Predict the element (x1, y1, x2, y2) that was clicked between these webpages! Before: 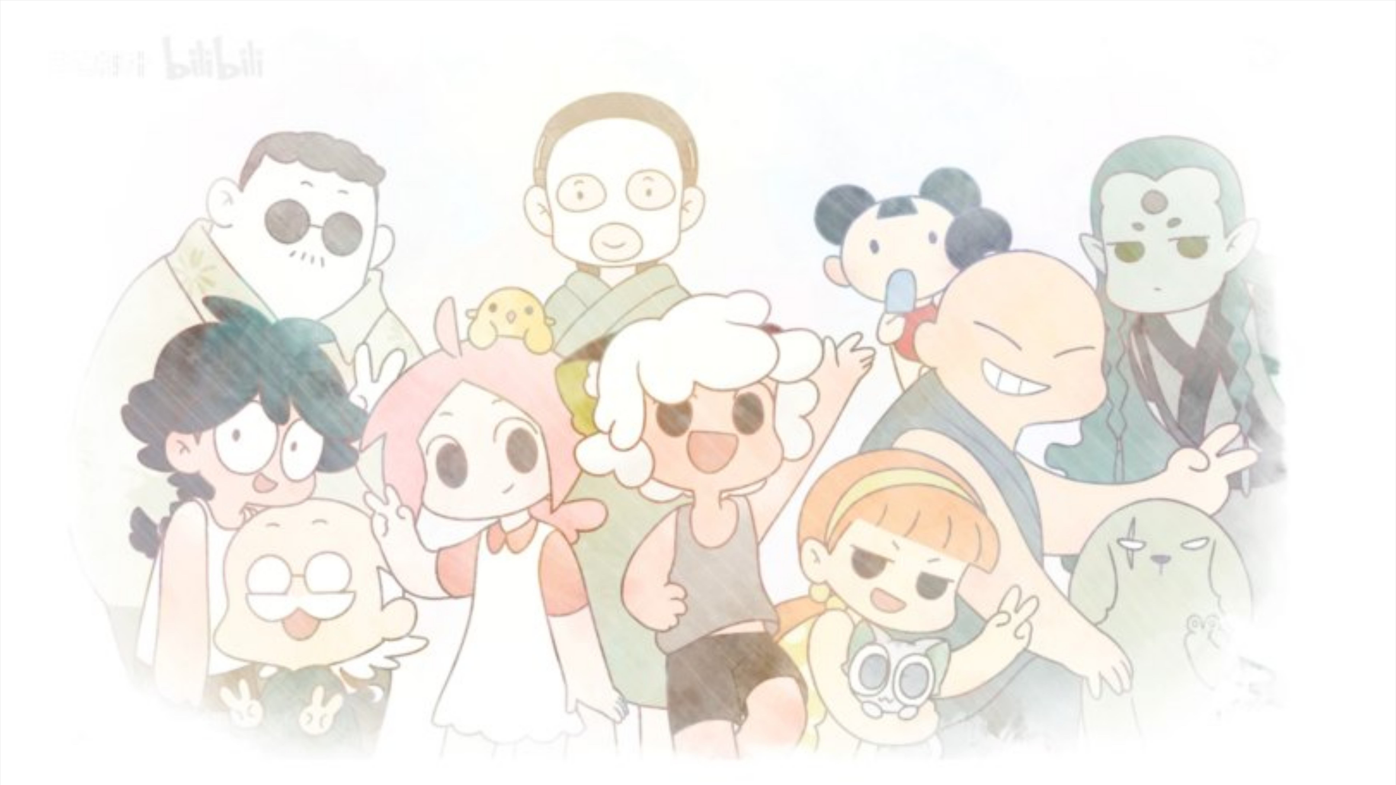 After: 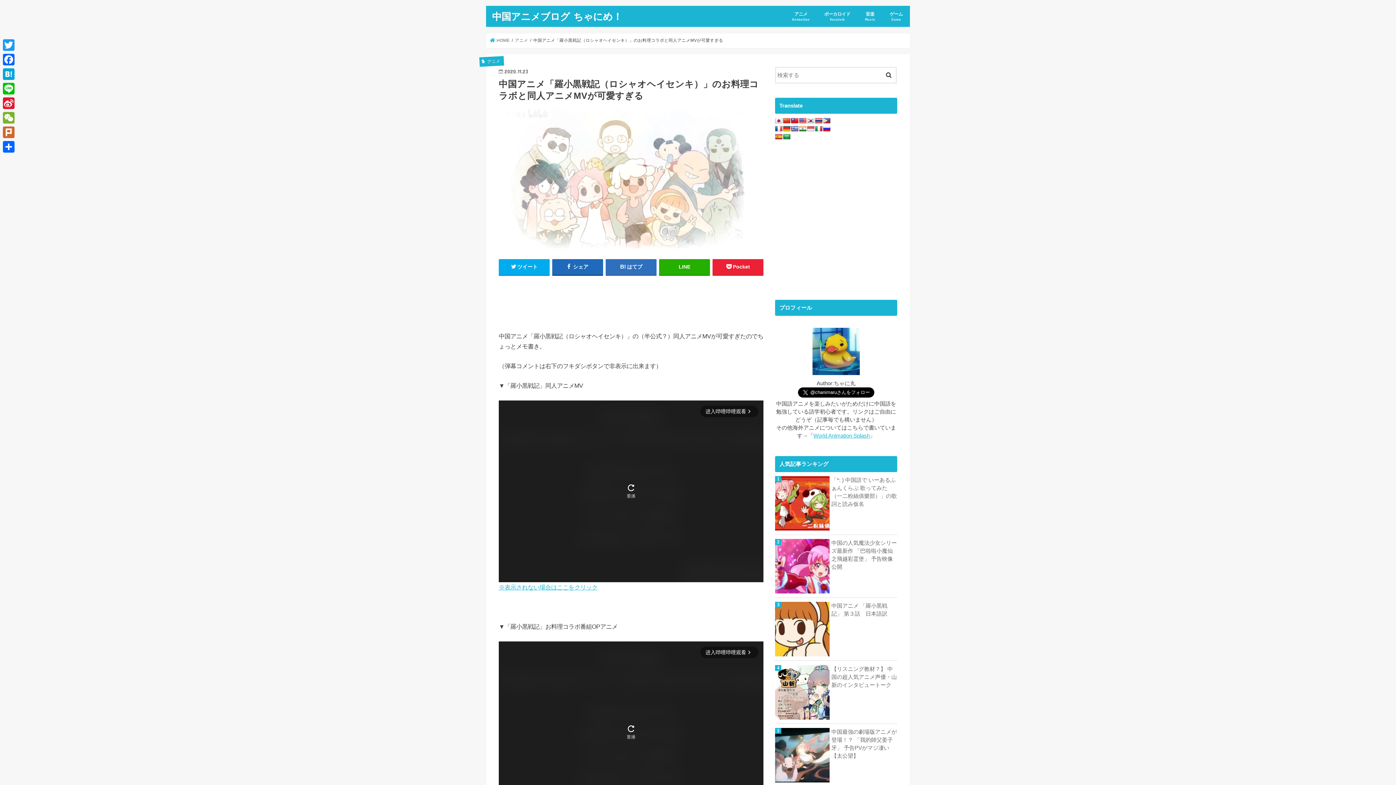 Action: bbox: (9, 778, 1386, 785)